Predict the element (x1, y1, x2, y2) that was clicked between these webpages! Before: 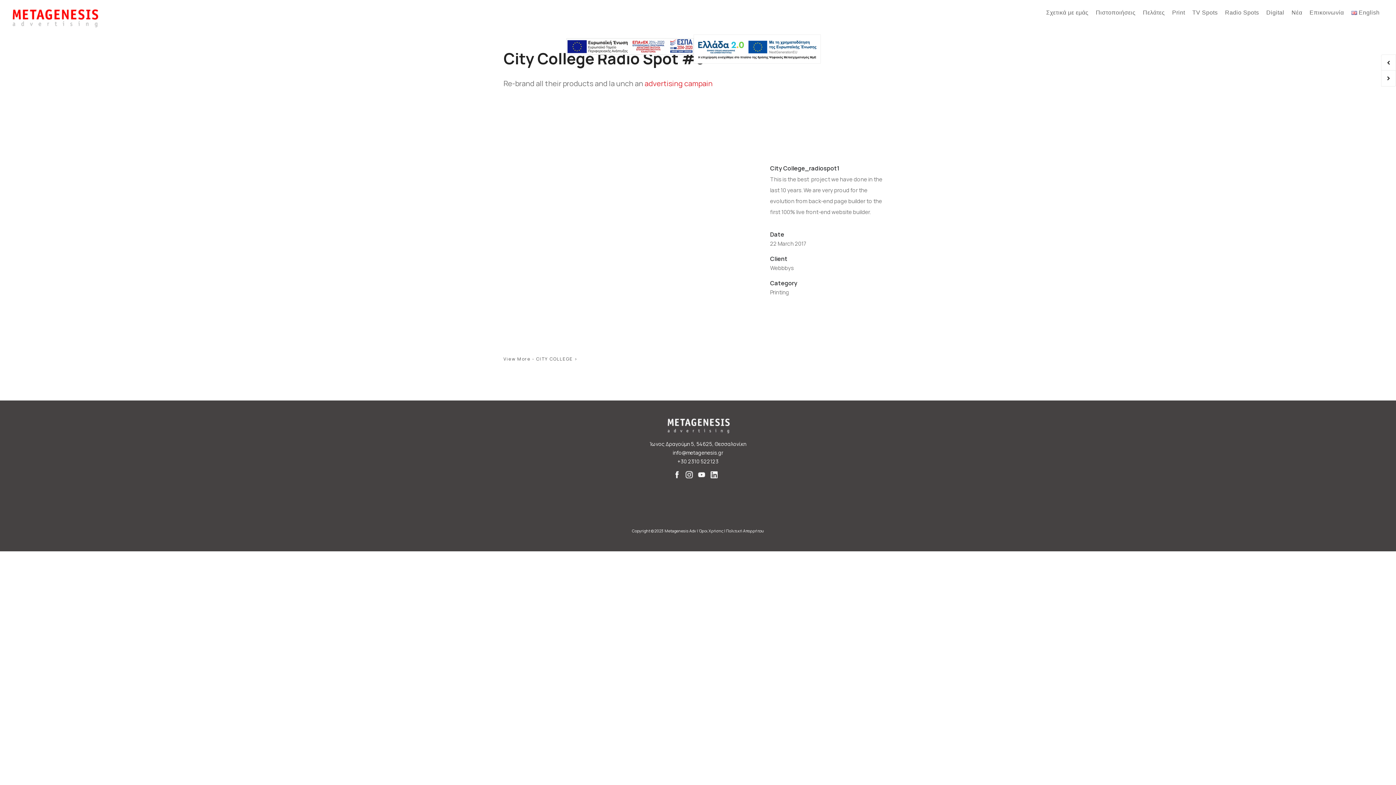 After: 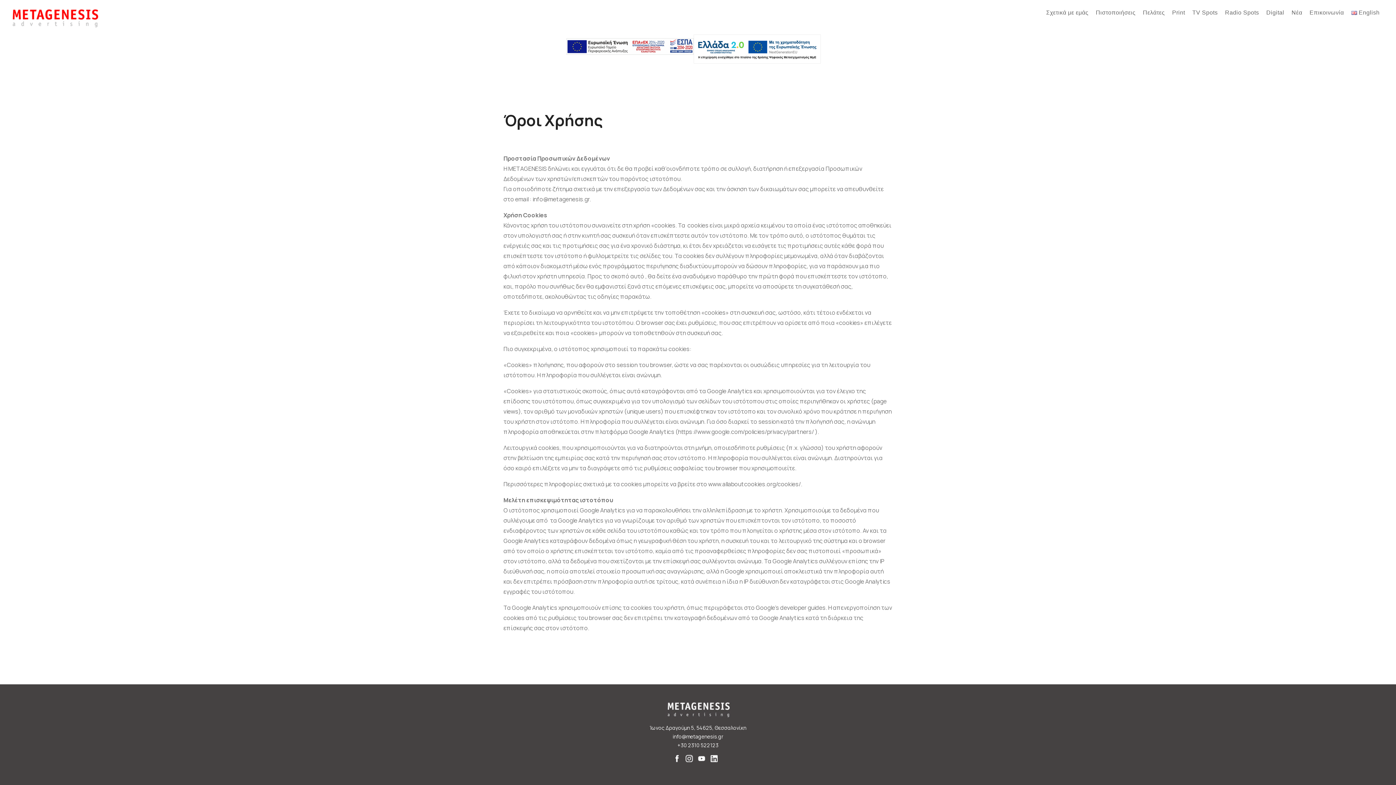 Action: bbox: (698, 527, 723, 534) label: Όροι Χρήσης